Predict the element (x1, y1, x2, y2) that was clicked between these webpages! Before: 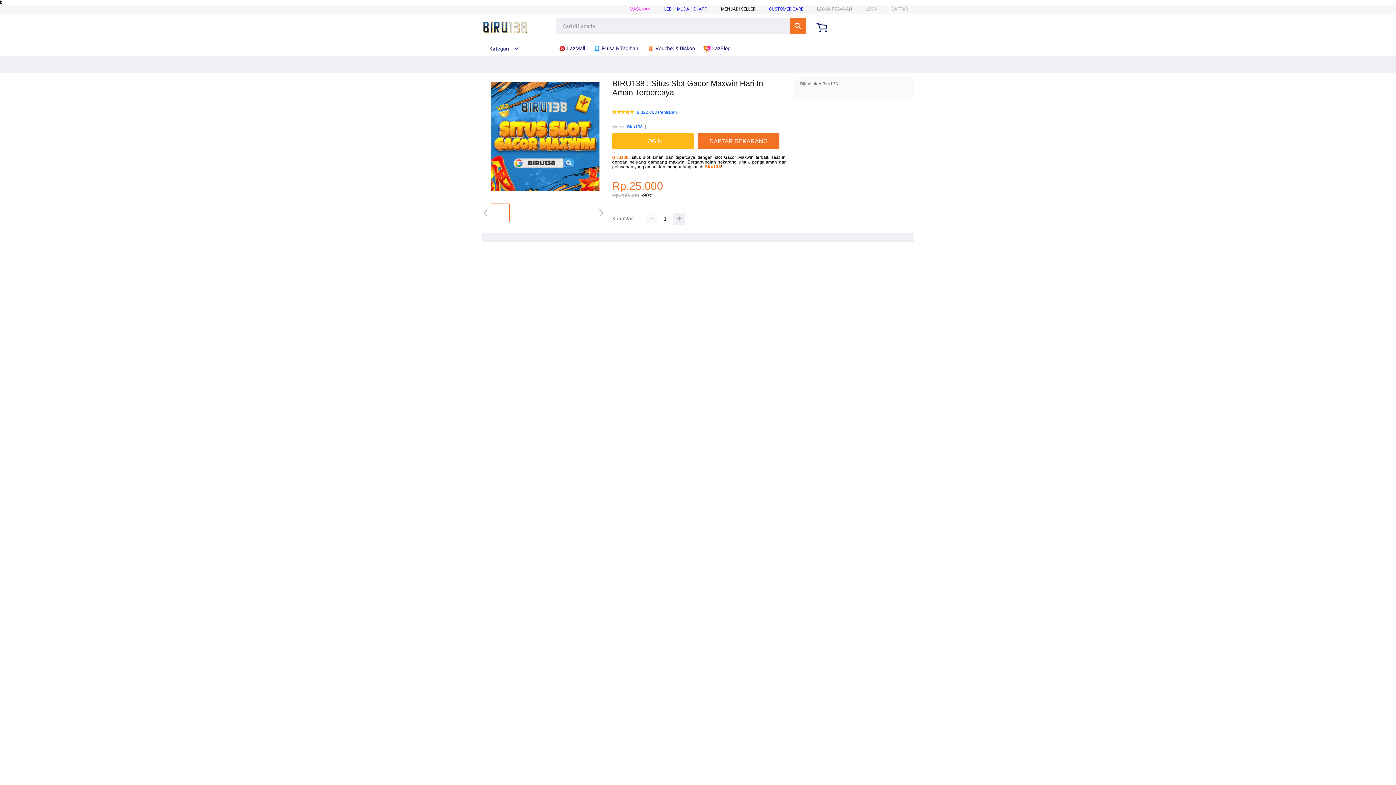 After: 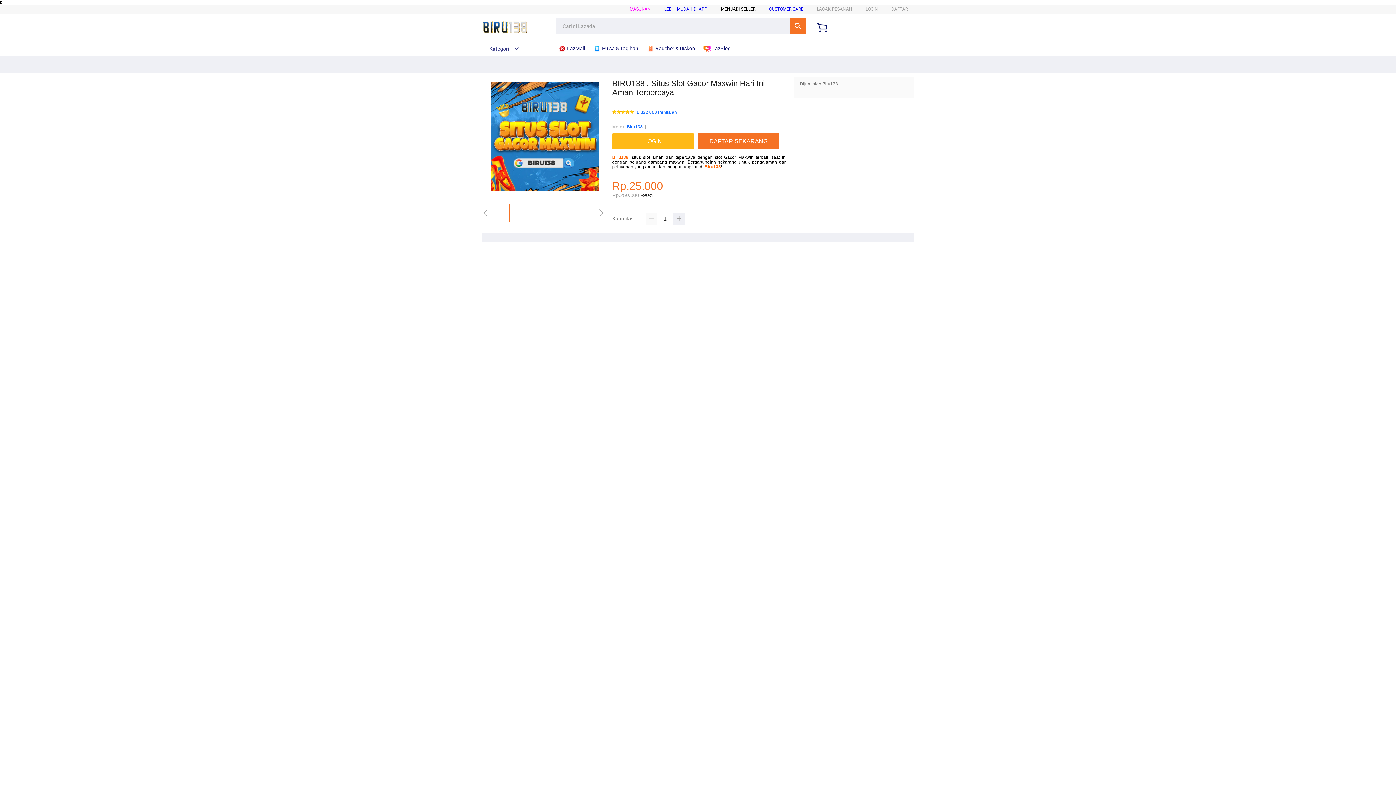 Action: bbox: (482, 20, 528, 35)